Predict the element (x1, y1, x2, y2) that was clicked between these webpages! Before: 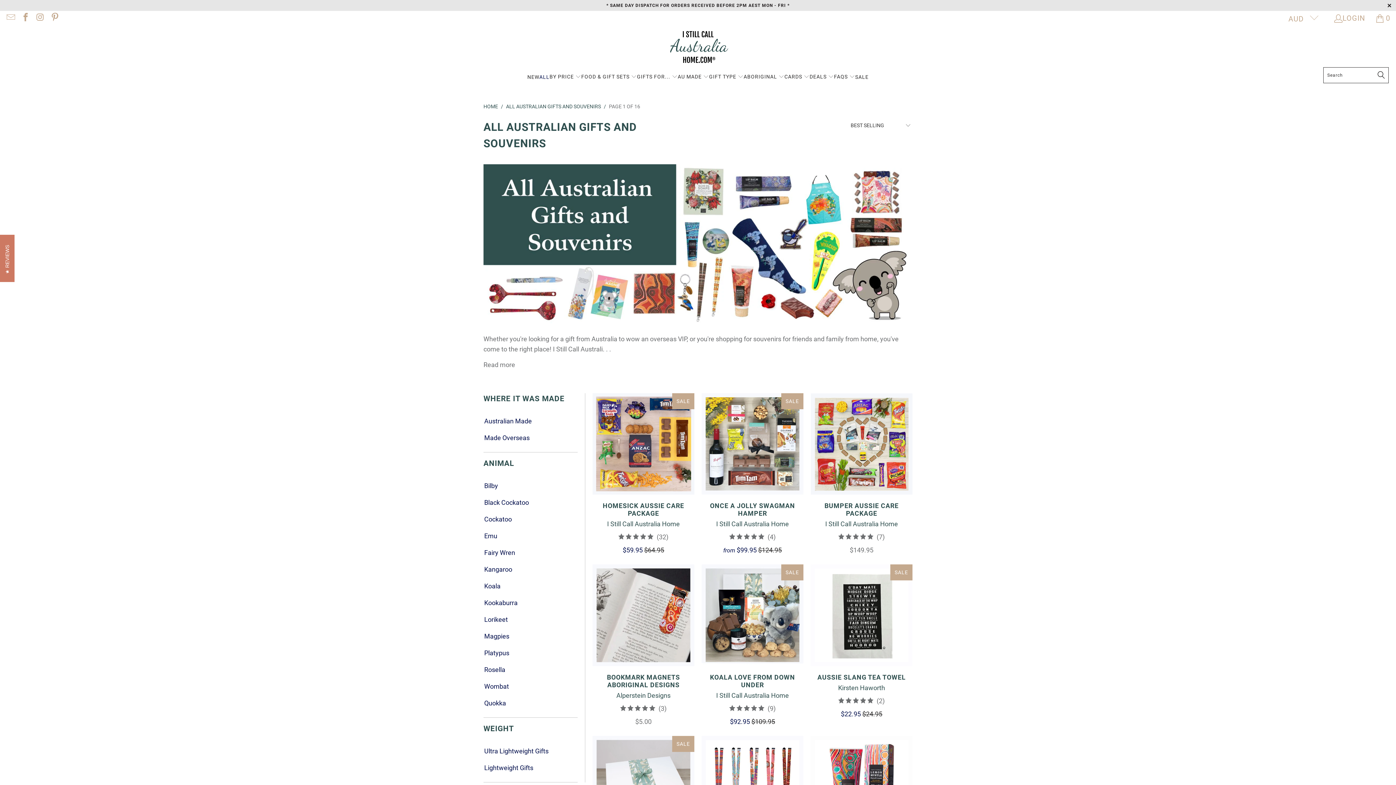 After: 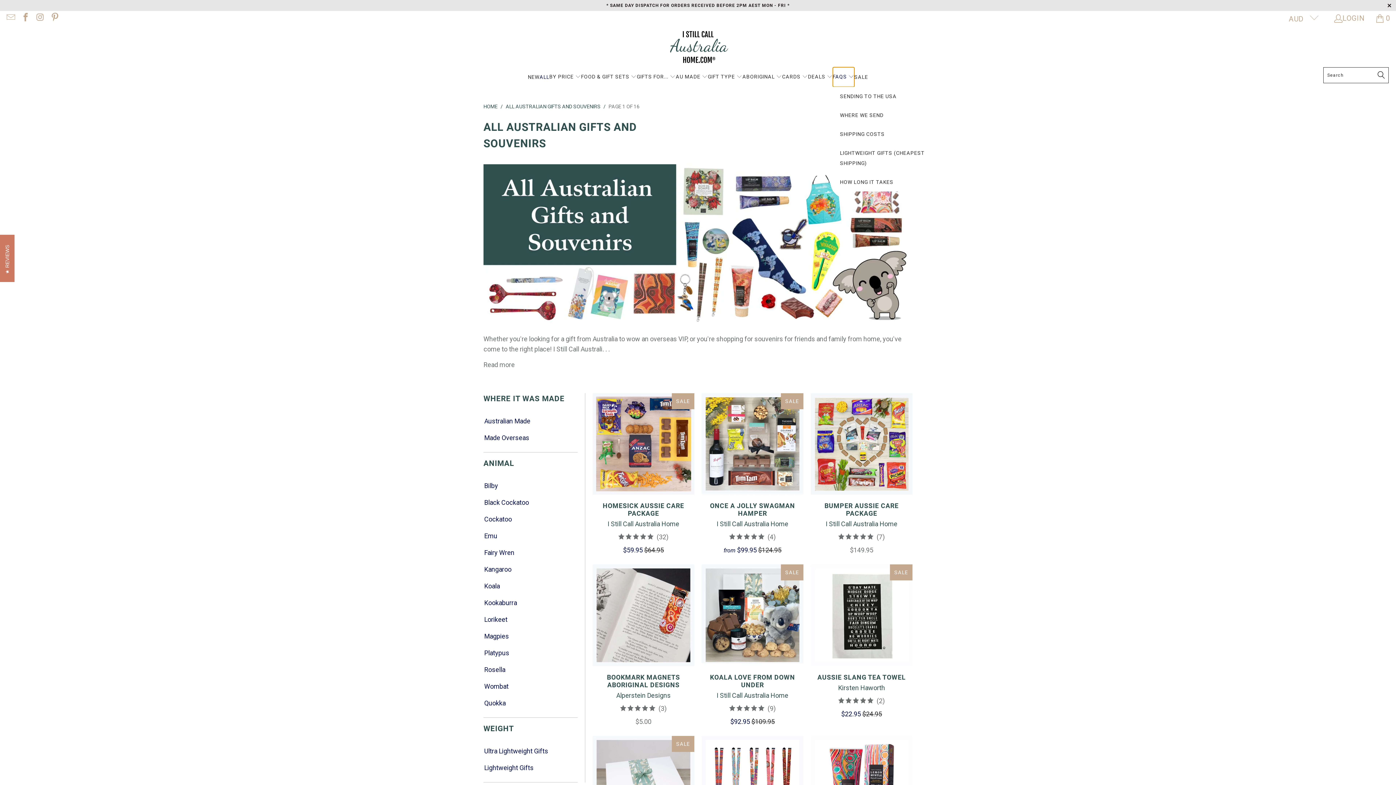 Action: bbox: (834, 67, 855, 86) label: FAQS 